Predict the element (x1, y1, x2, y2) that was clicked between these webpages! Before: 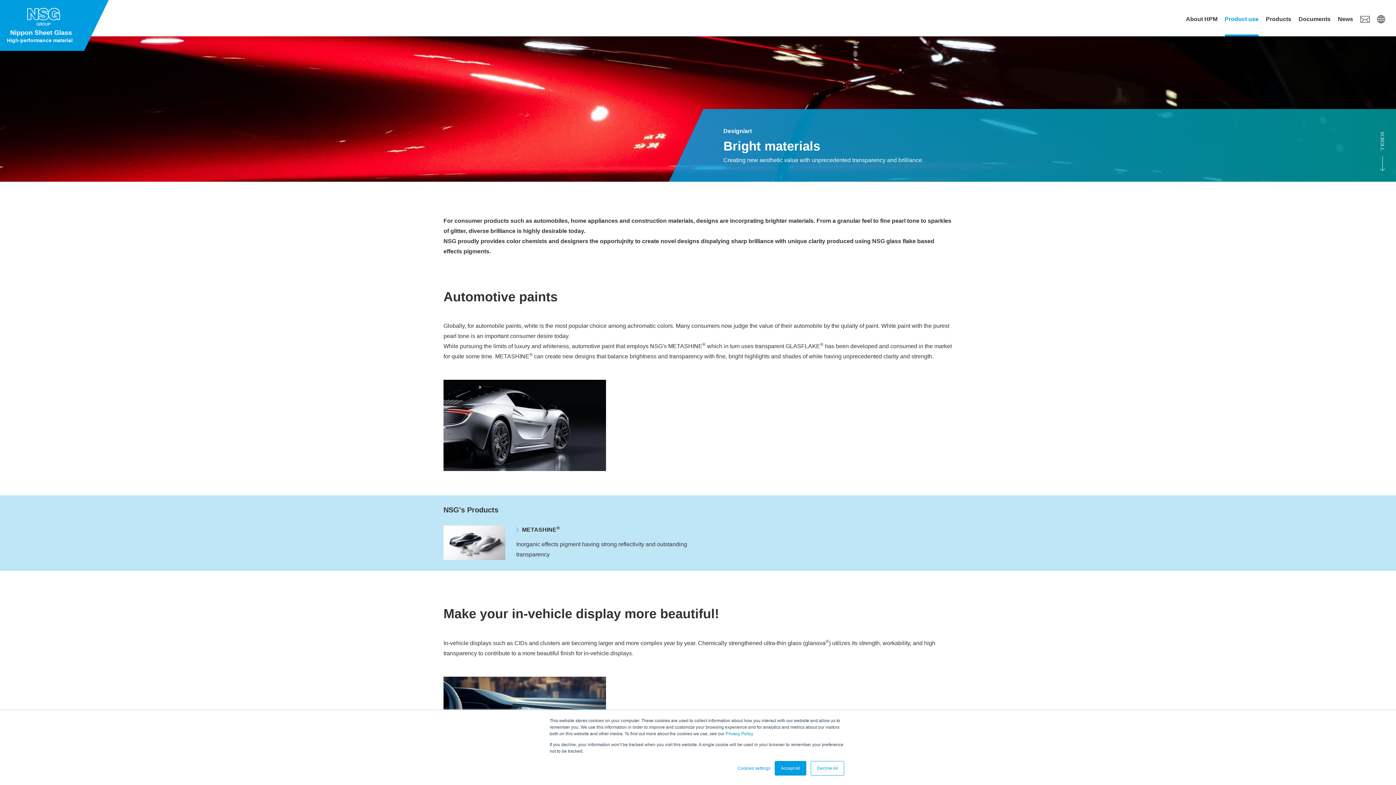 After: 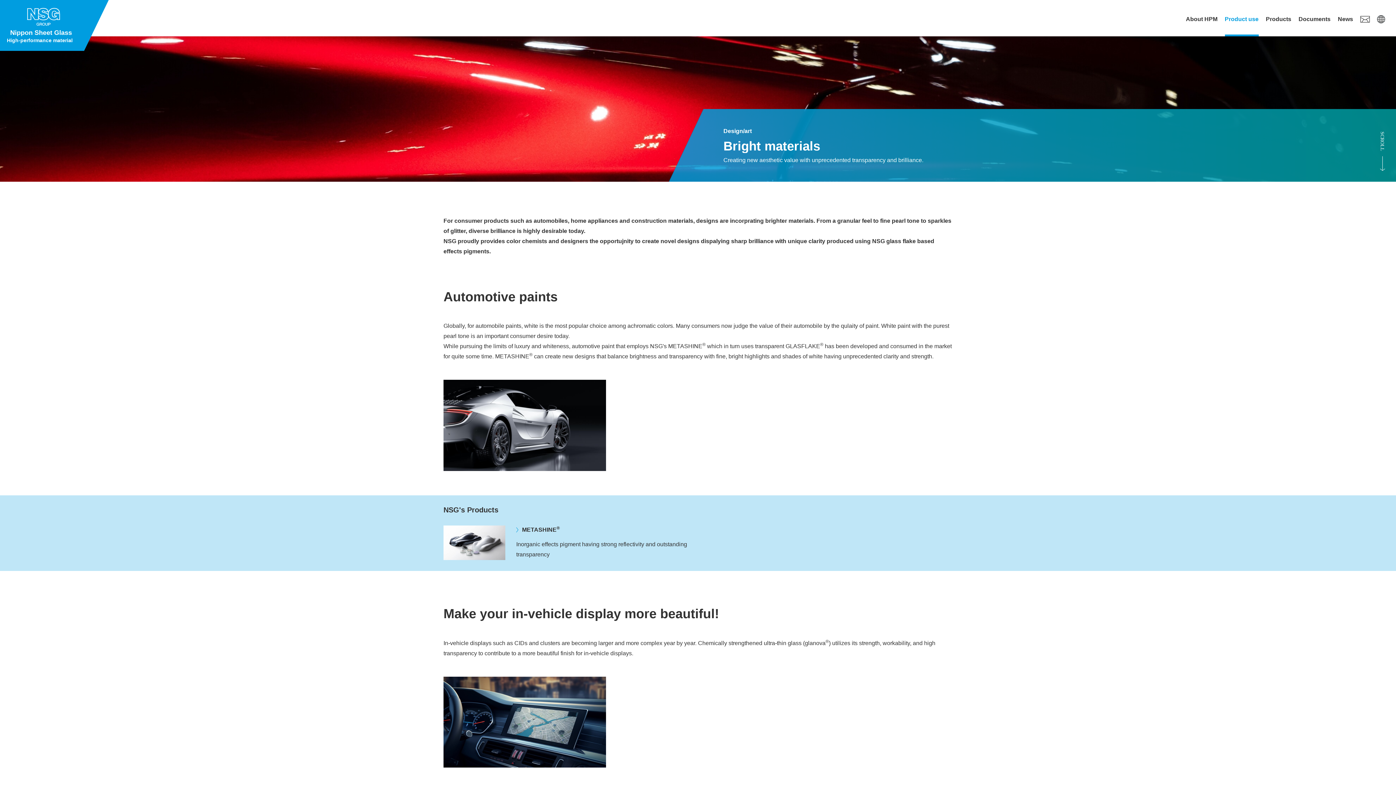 Action: label: Decline All bbox: (810, 761, 844, 776)